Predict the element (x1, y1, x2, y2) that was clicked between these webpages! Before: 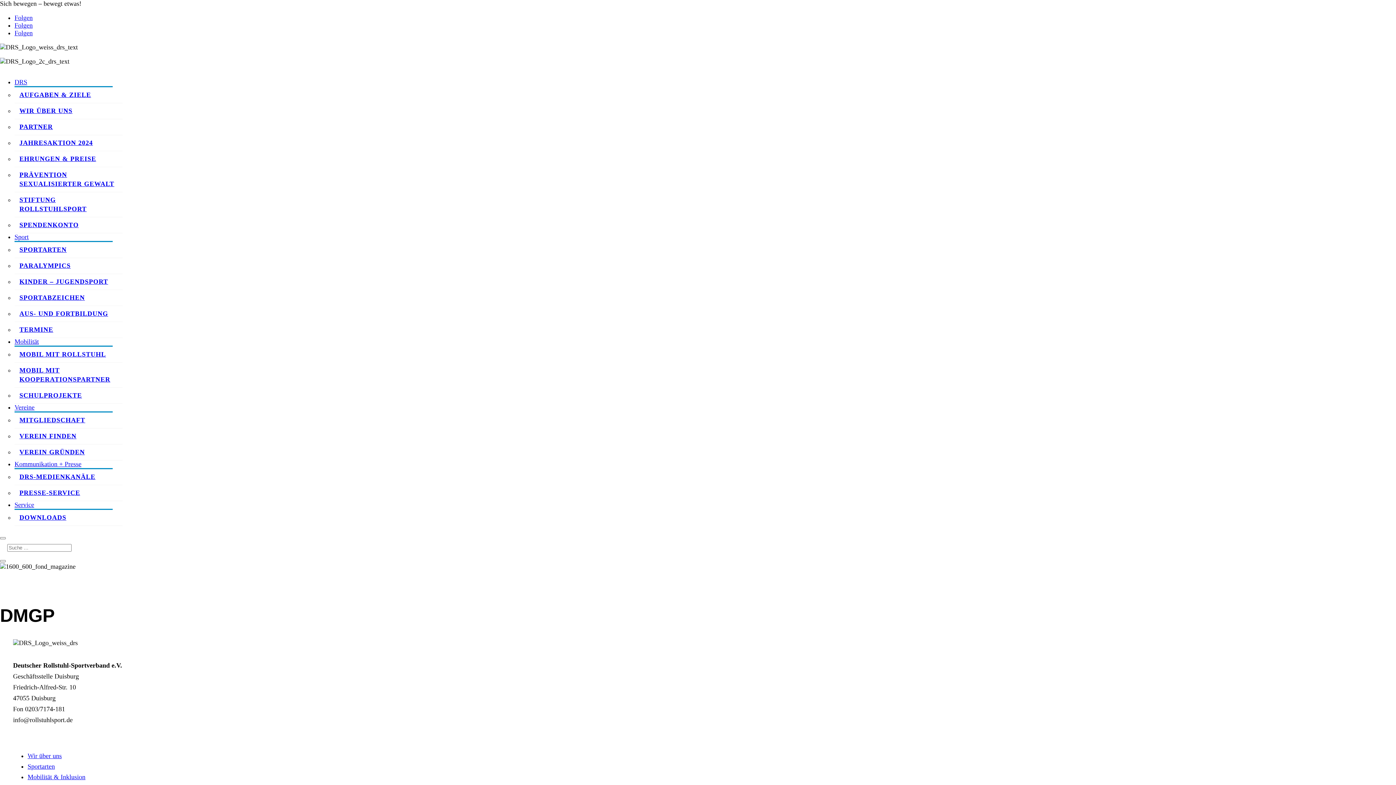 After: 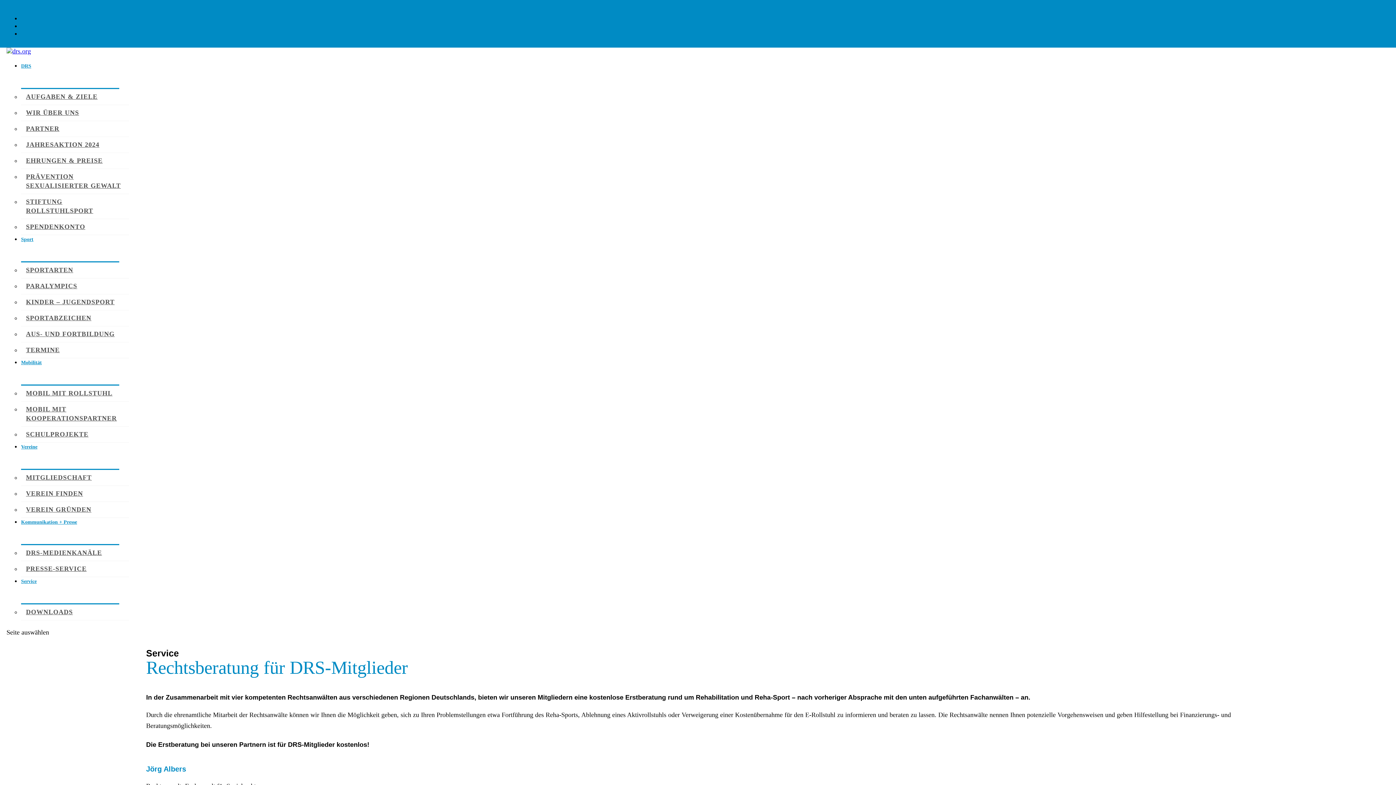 Action: bbox: (14, 501, 34, 508) label: Service